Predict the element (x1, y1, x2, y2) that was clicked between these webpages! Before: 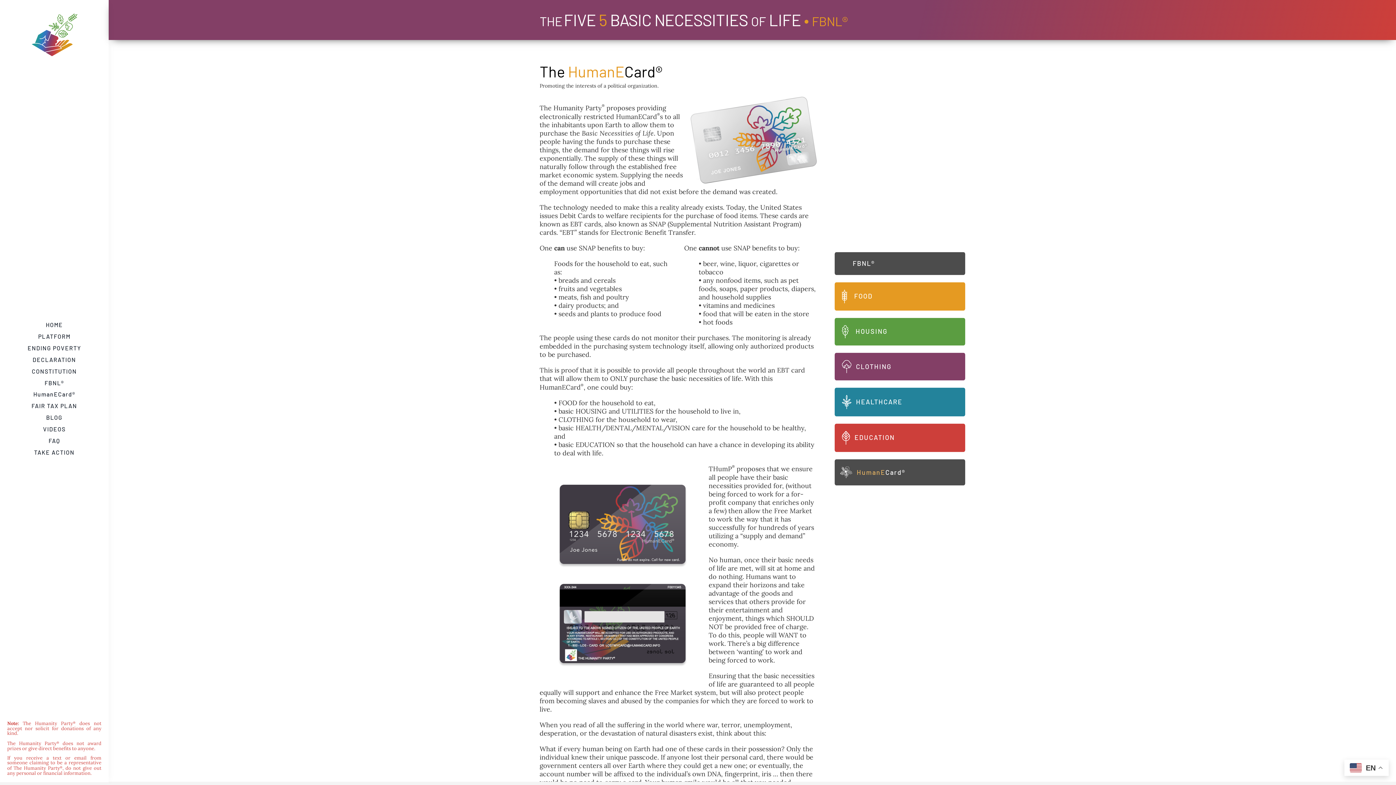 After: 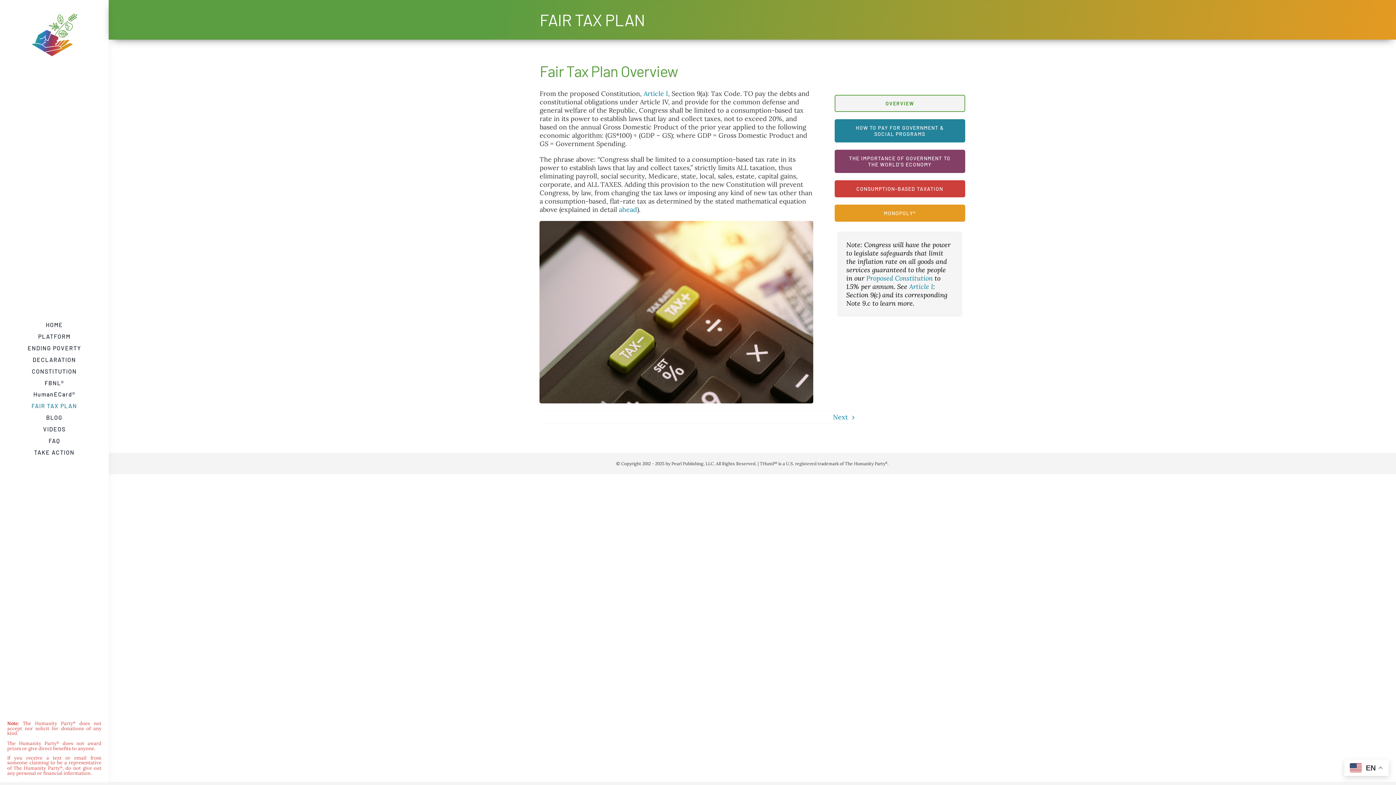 Action: label: FAIR TAX PLAN bbox: (0, 402, 108, 409)